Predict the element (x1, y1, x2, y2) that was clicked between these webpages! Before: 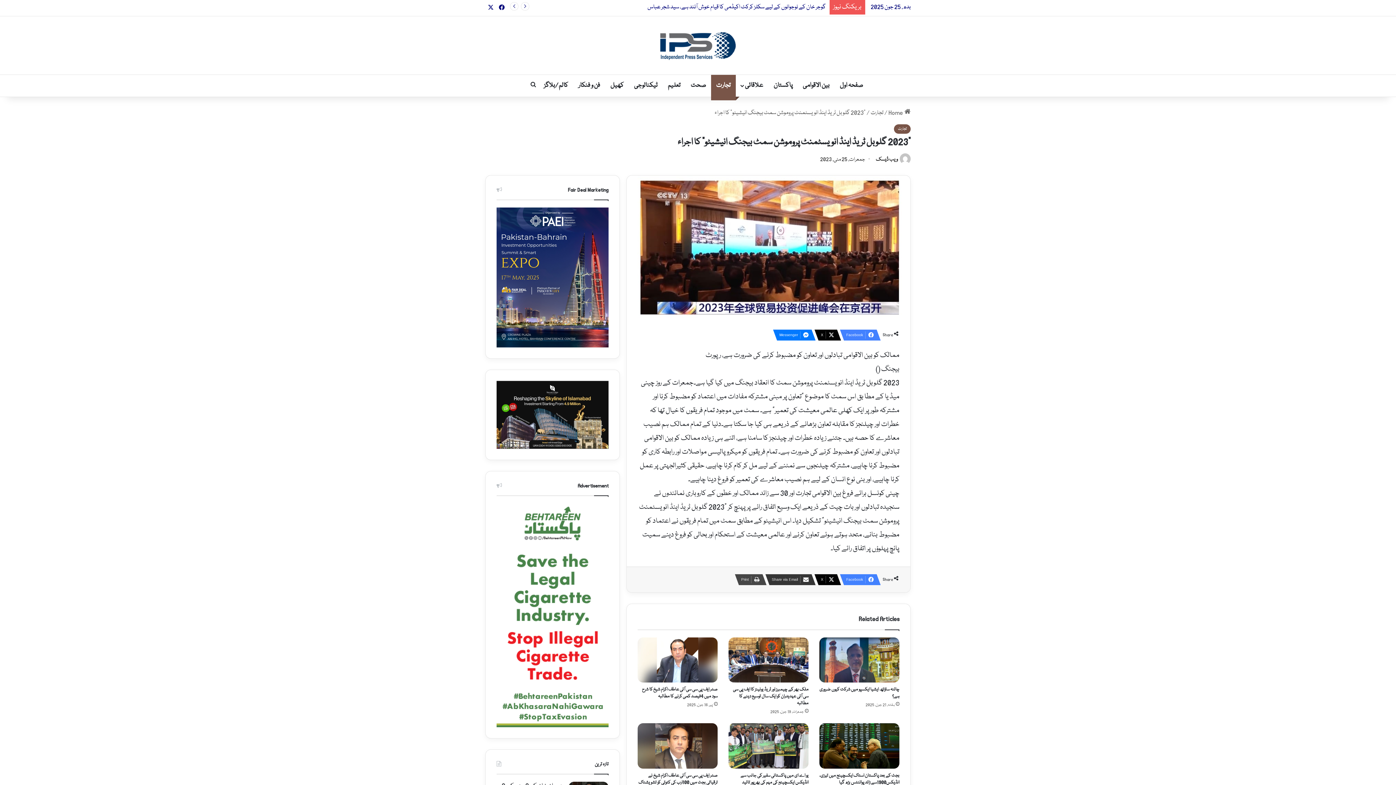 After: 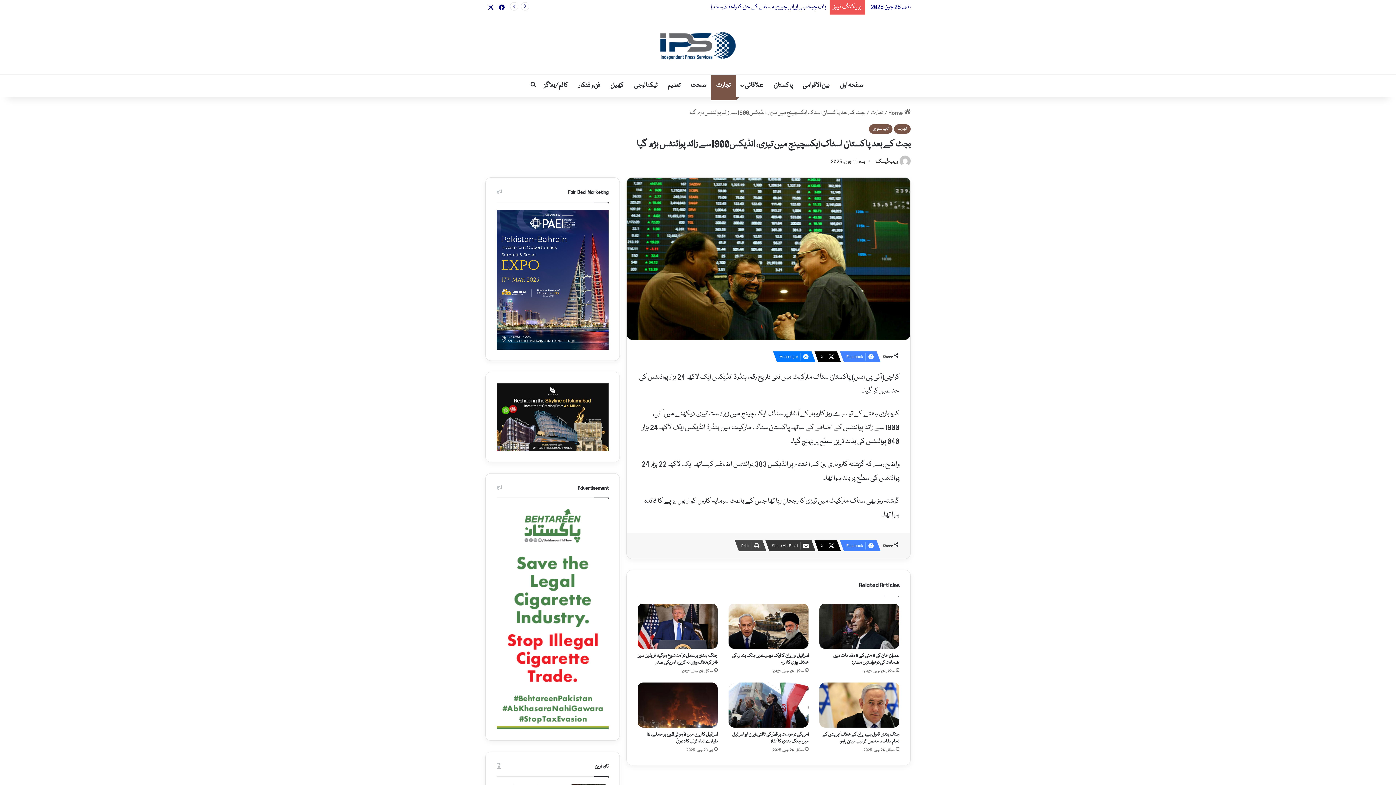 Action: bbox: (819, 723, 899, 768) label: بجٹ کے بعد پاکستان اسٹاک ایکسچینج میں تیزی، انڈیکس1900سے زائد پوائنٹس بڑھ گیا